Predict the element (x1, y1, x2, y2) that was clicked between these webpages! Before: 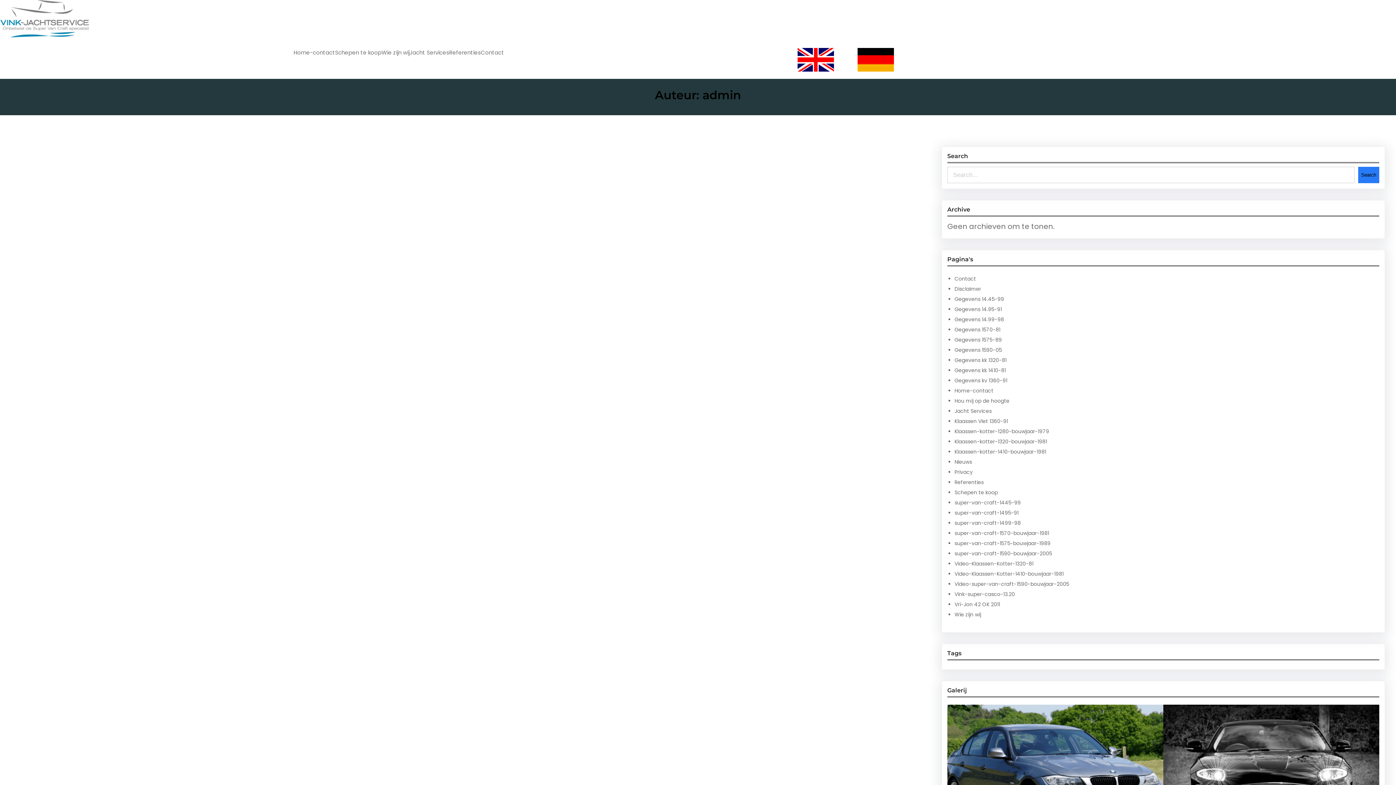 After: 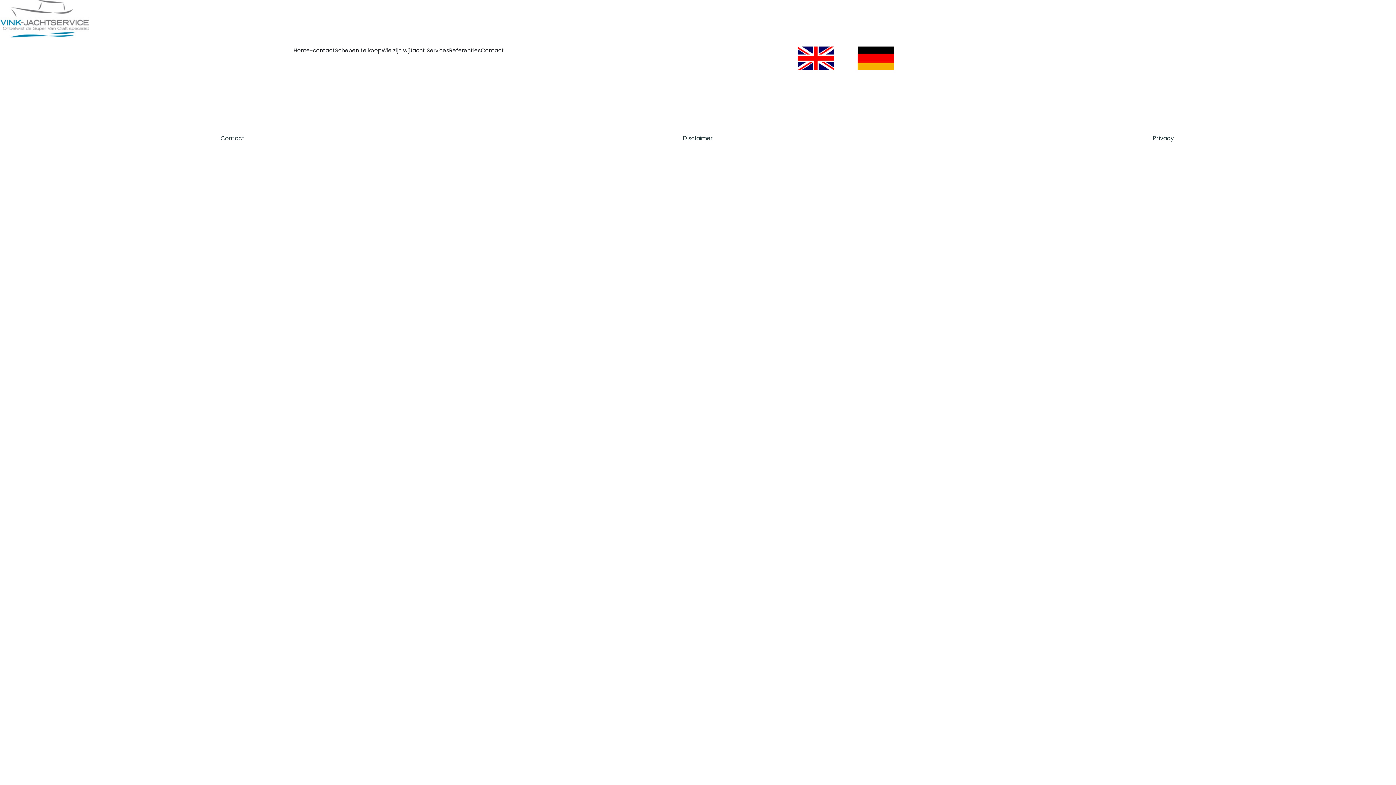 Action: label: Nieuws bbox: (954, 458, 972, 465)